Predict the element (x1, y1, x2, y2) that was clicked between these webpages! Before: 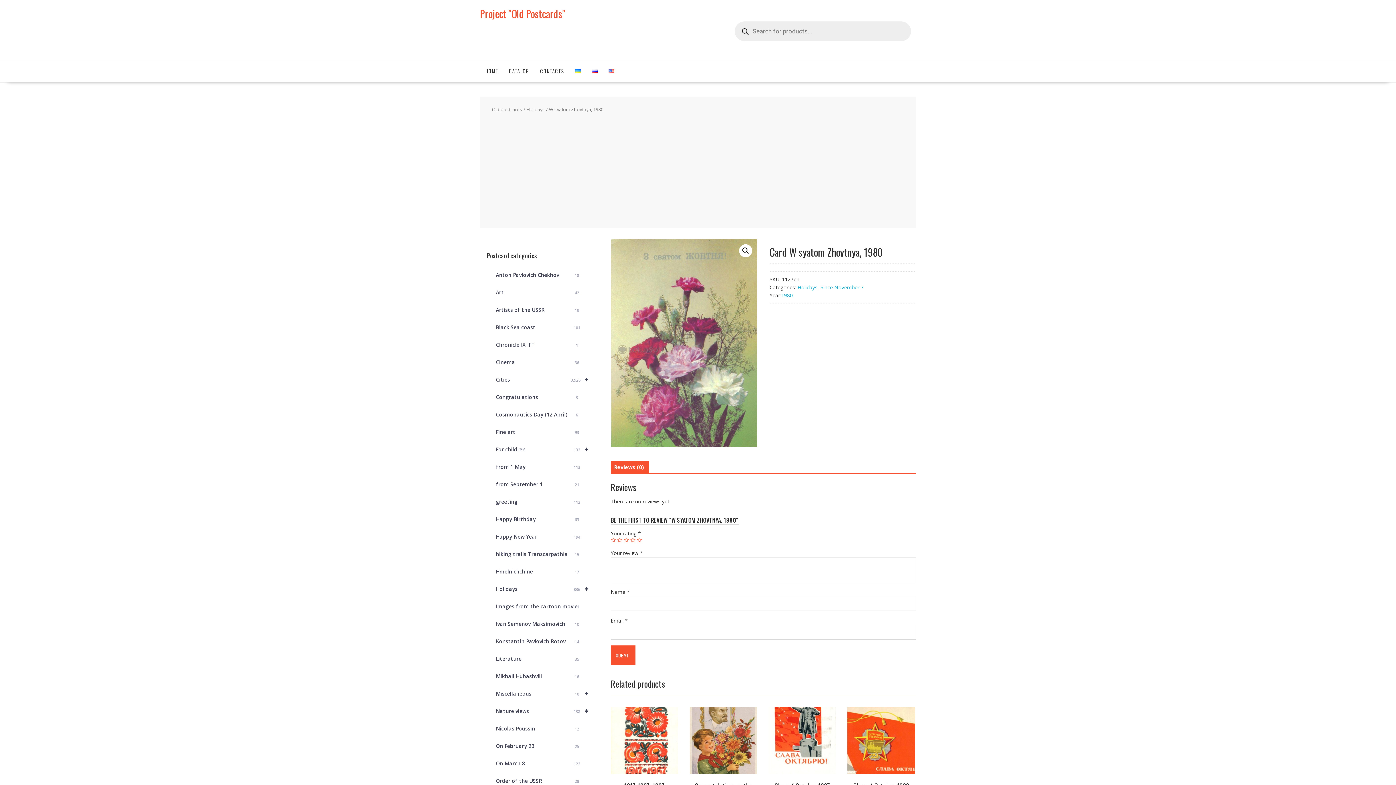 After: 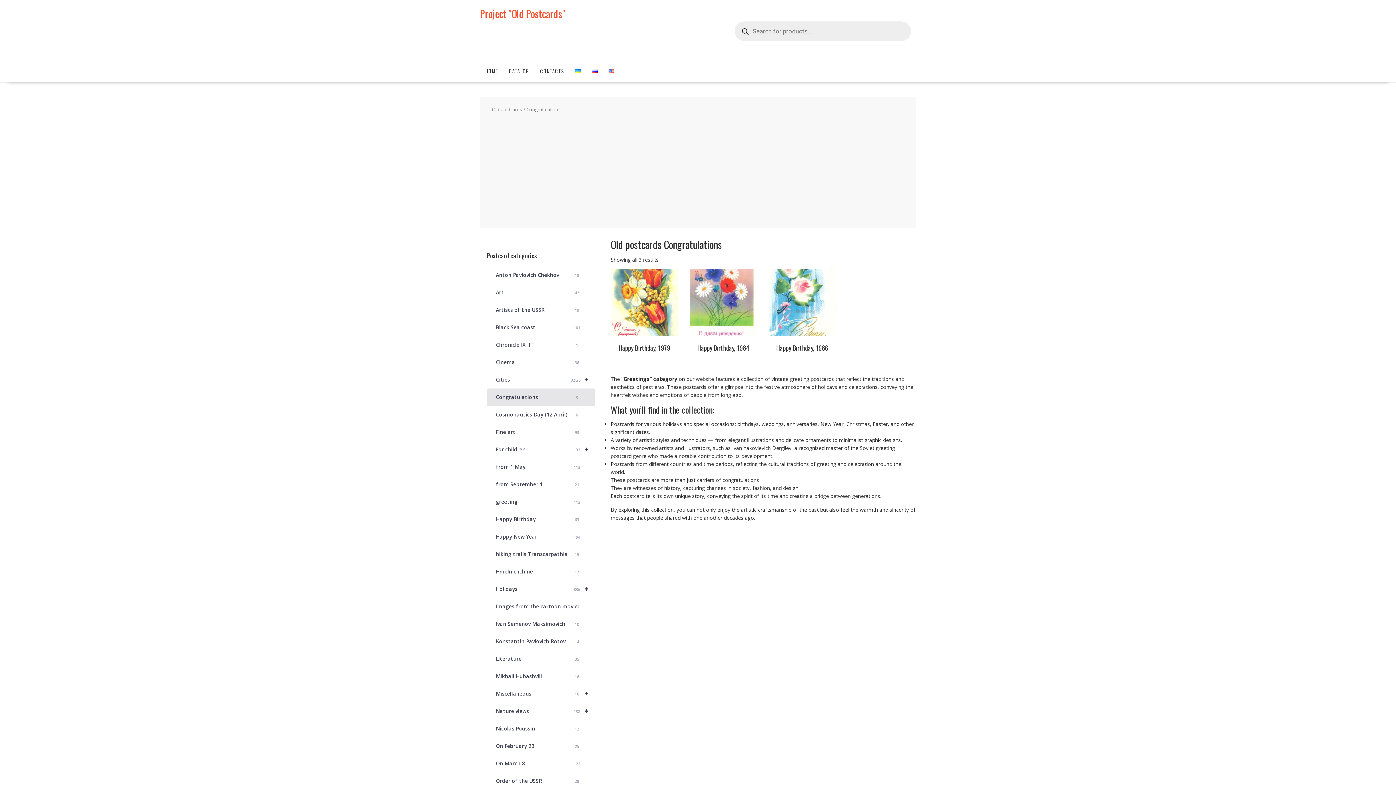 Action: label: Congratulations
3 bbox: (486, 388, 595, 406)